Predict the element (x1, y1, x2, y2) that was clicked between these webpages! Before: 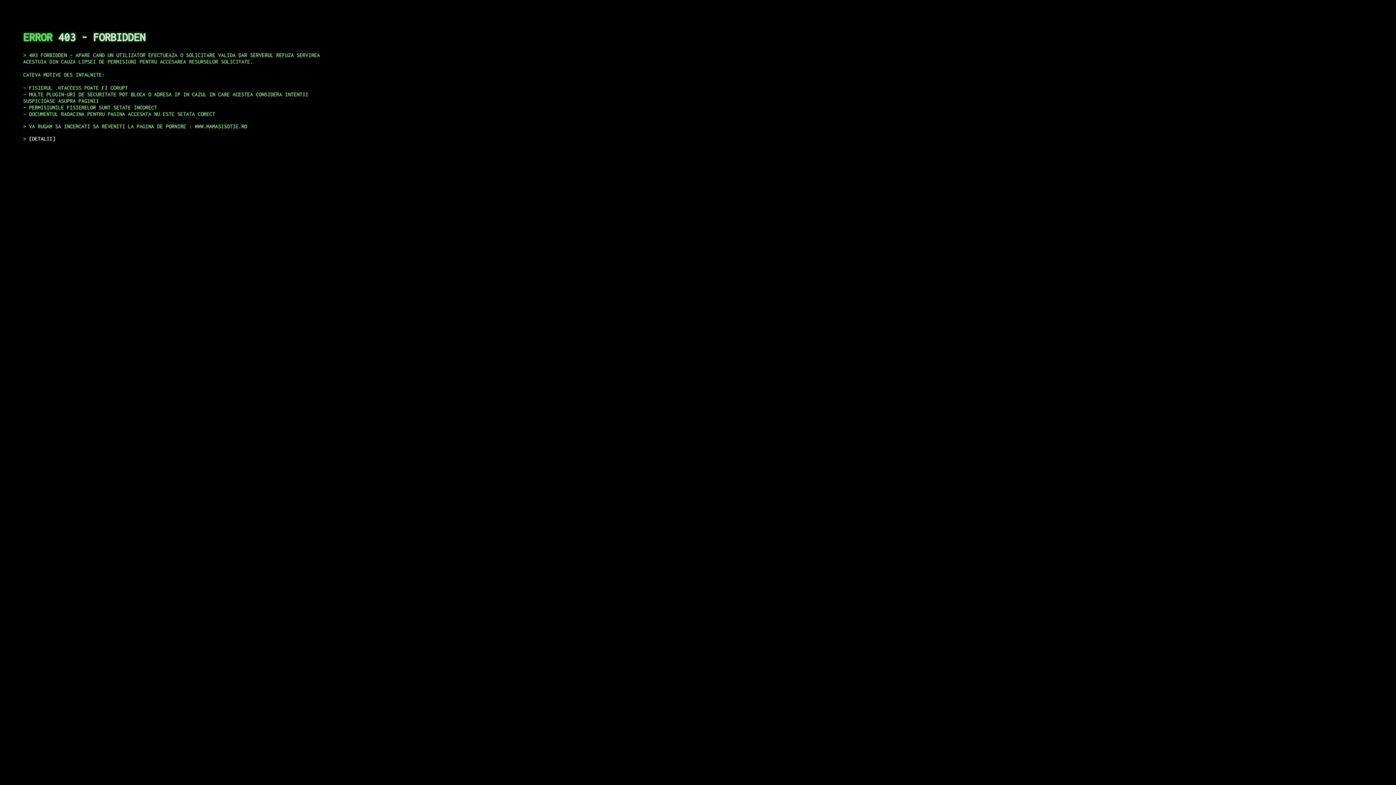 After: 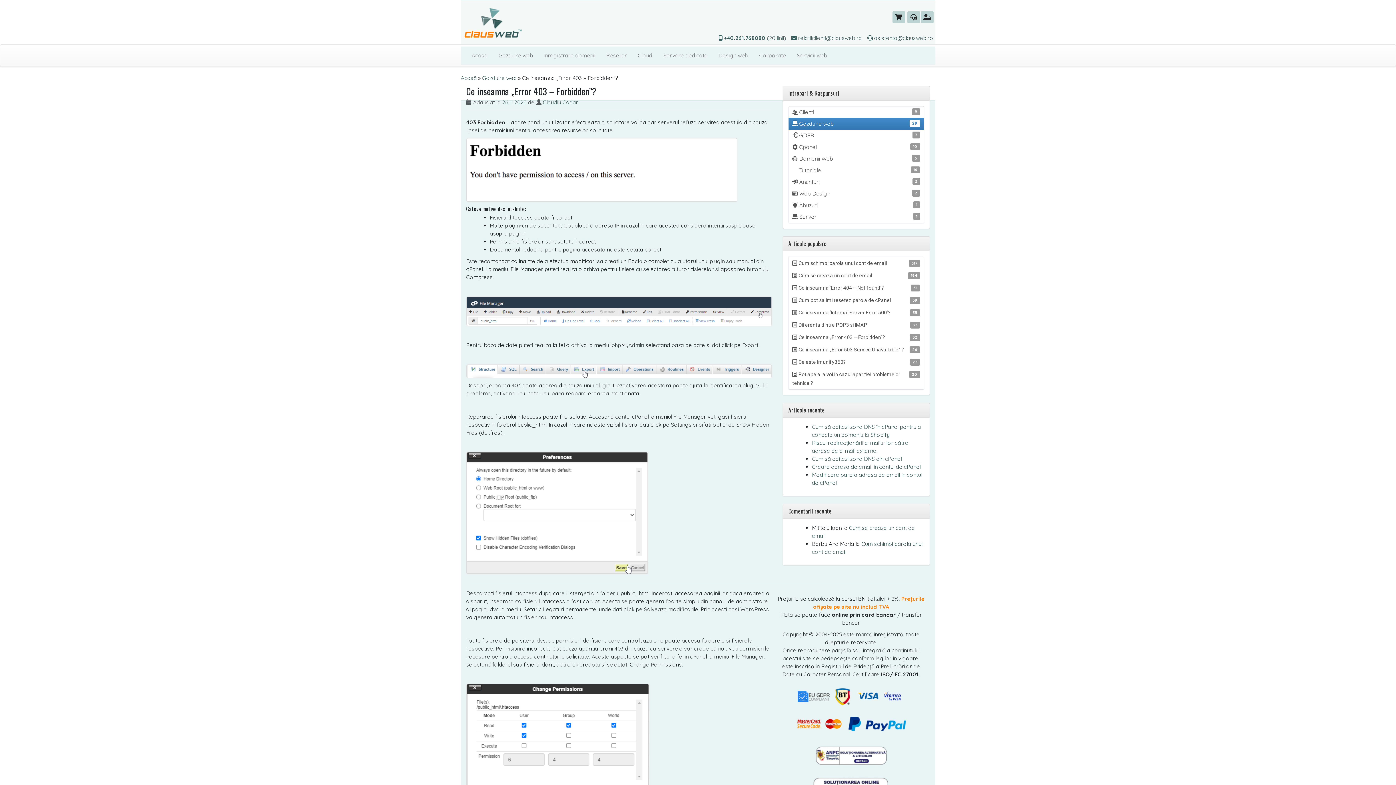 Action: label: DETALII bbox: (29, 135, 55, 141)